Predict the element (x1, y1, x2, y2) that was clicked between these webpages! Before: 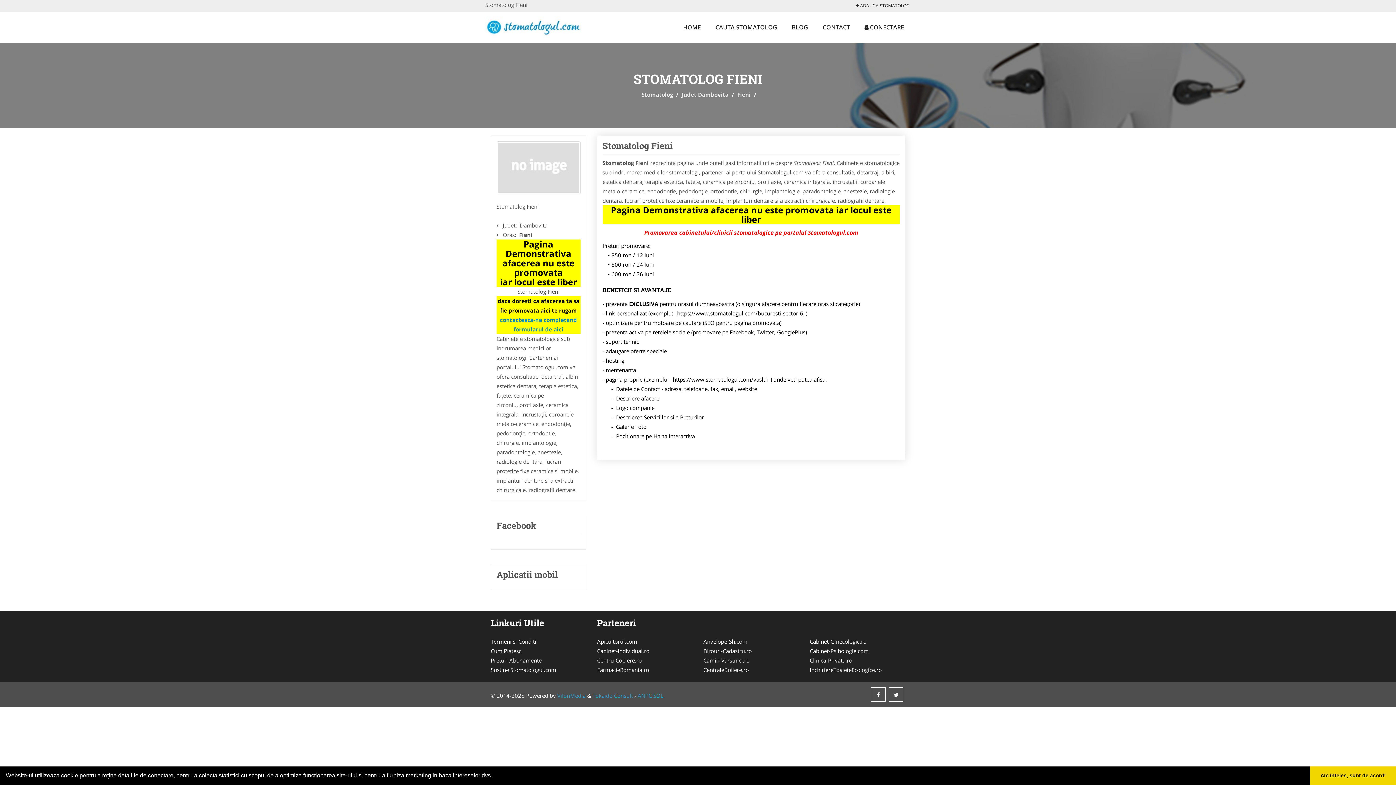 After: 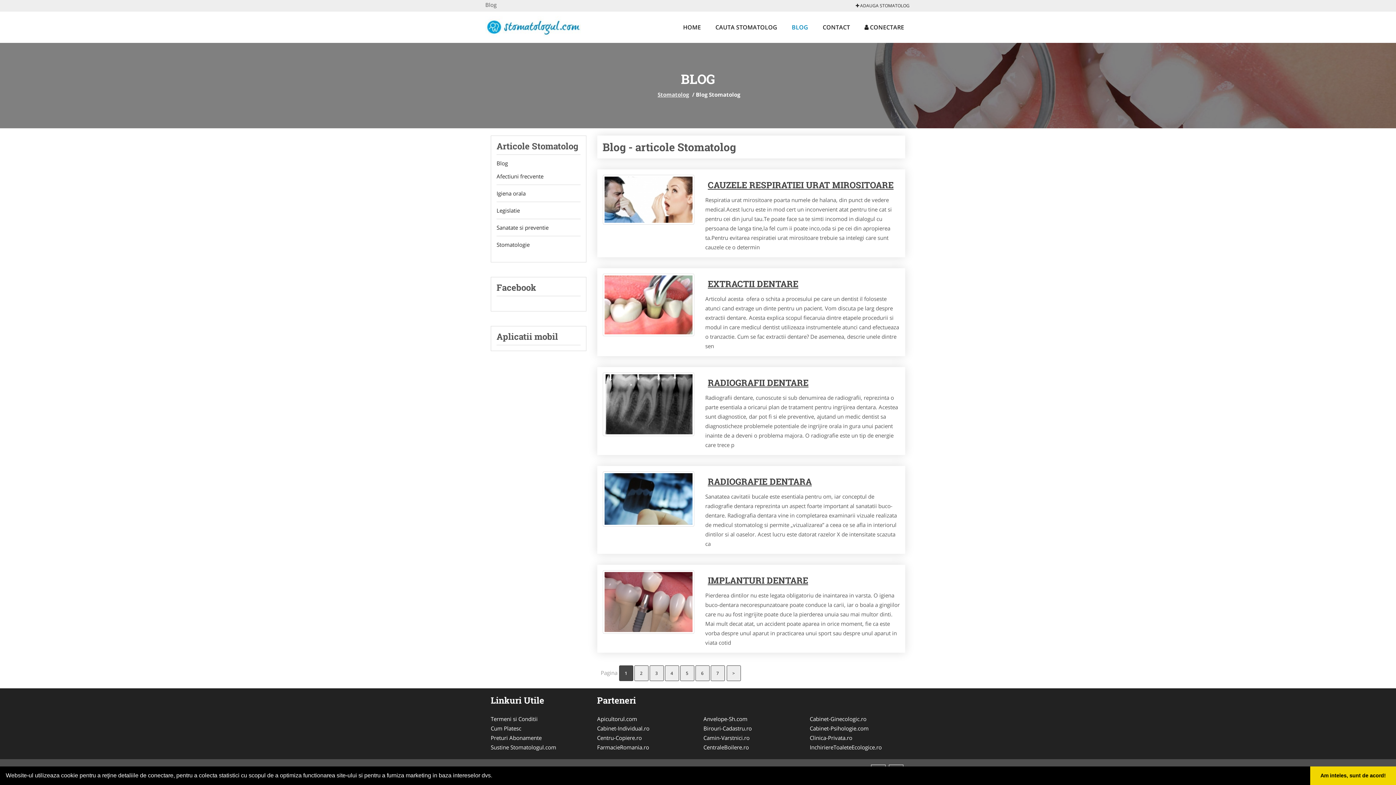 Action: bbox: (785, 11, 814, 42) label: BLOG